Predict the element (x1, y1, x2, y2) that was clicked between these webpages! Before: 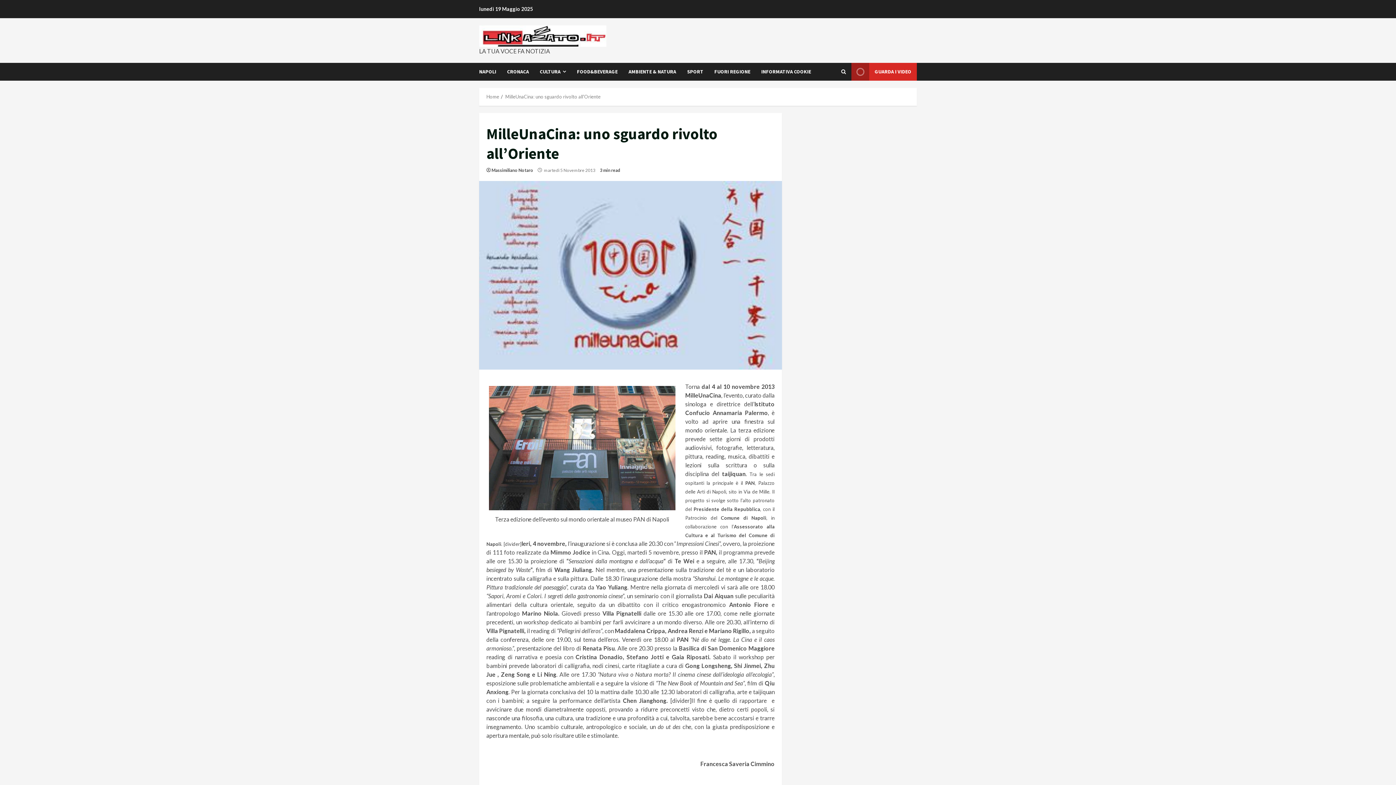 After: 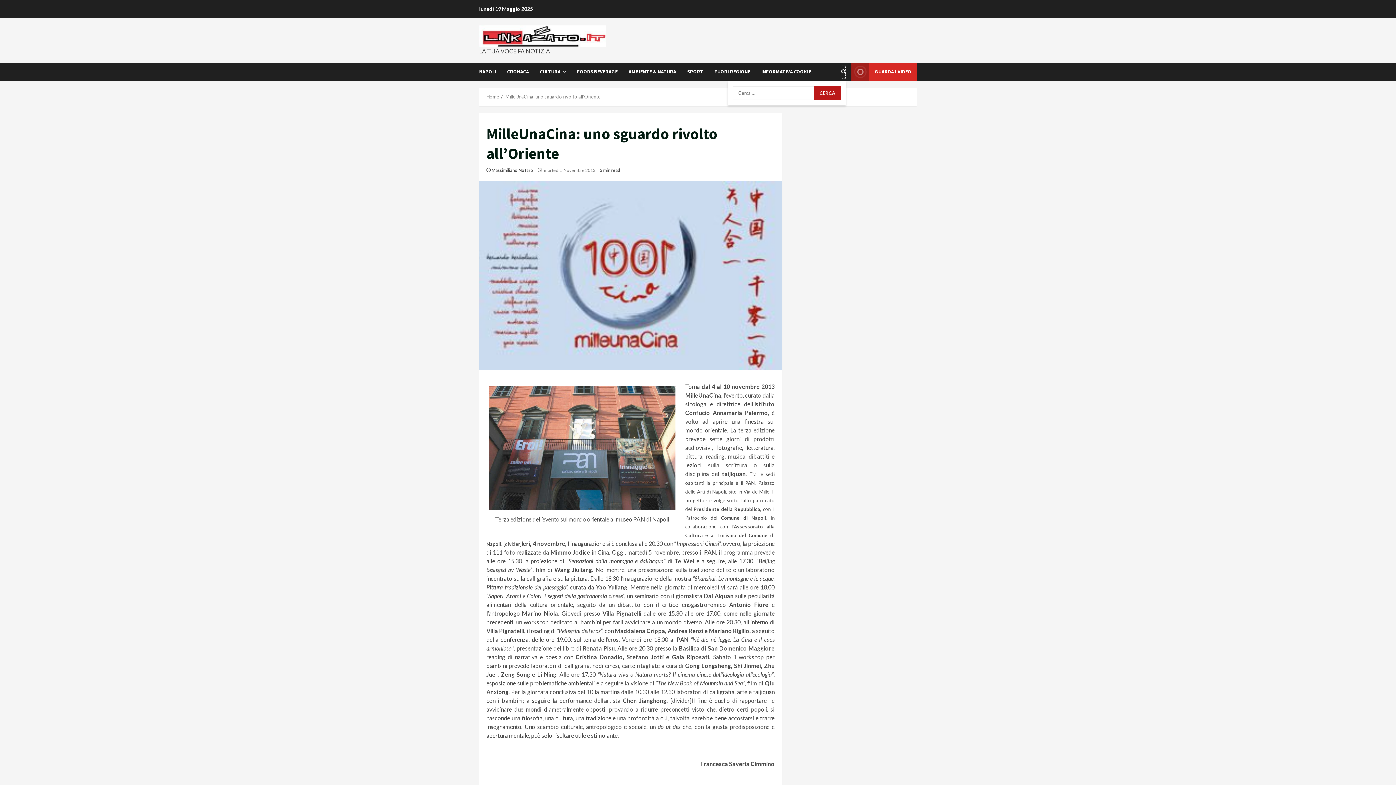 Action: bbox: (841, 64, 846, 78)